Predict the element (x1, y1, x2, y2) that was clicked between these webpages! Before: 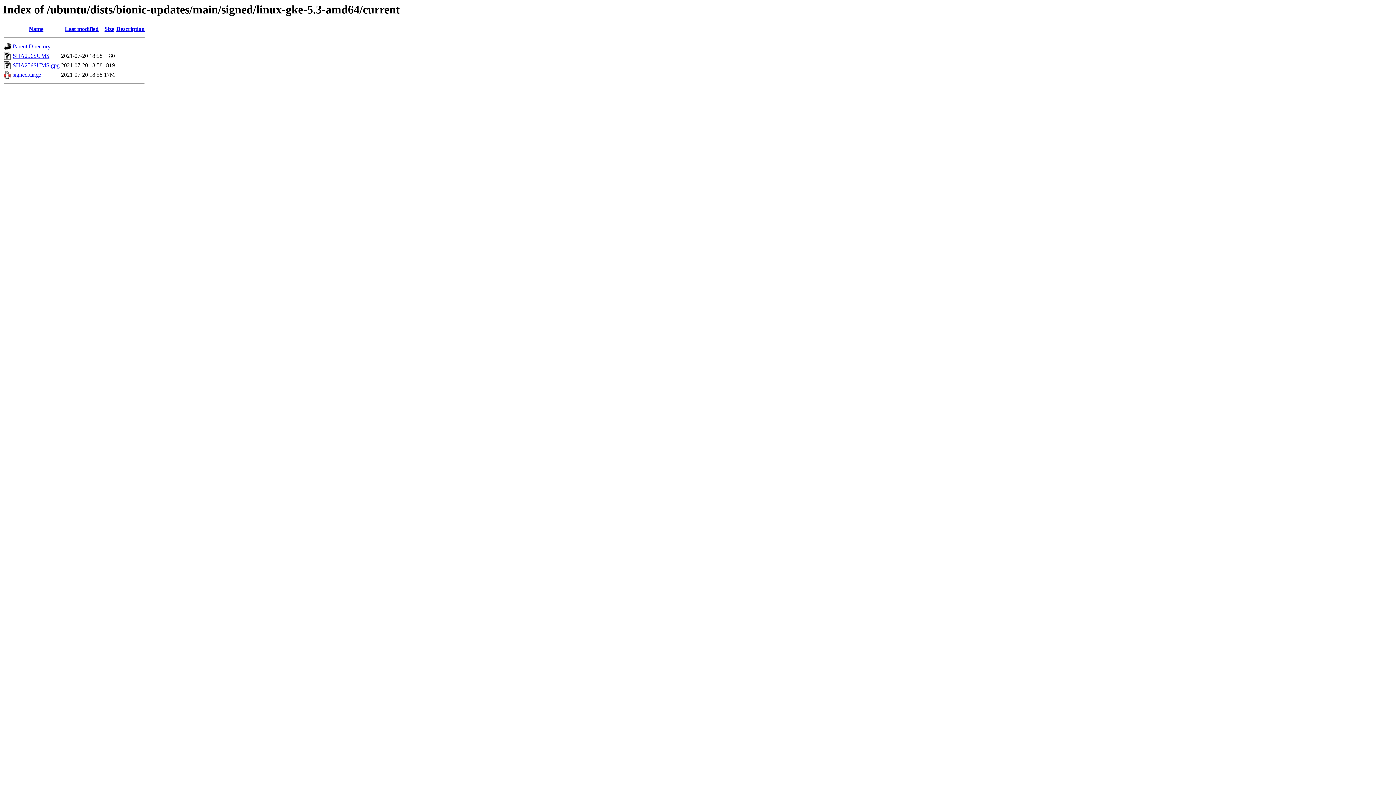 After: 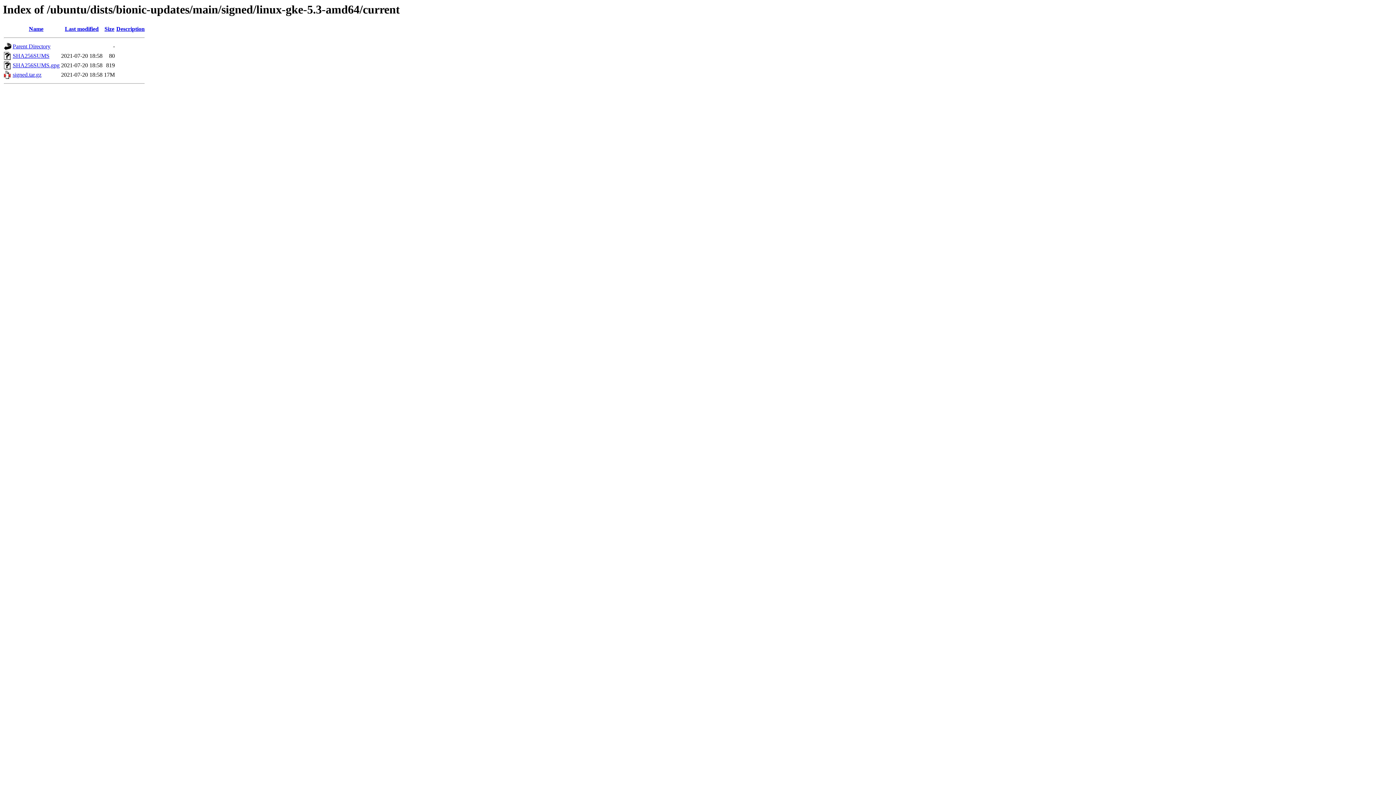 Action: bbox: (12, 71, 41, 77) label: signed.tar.gz